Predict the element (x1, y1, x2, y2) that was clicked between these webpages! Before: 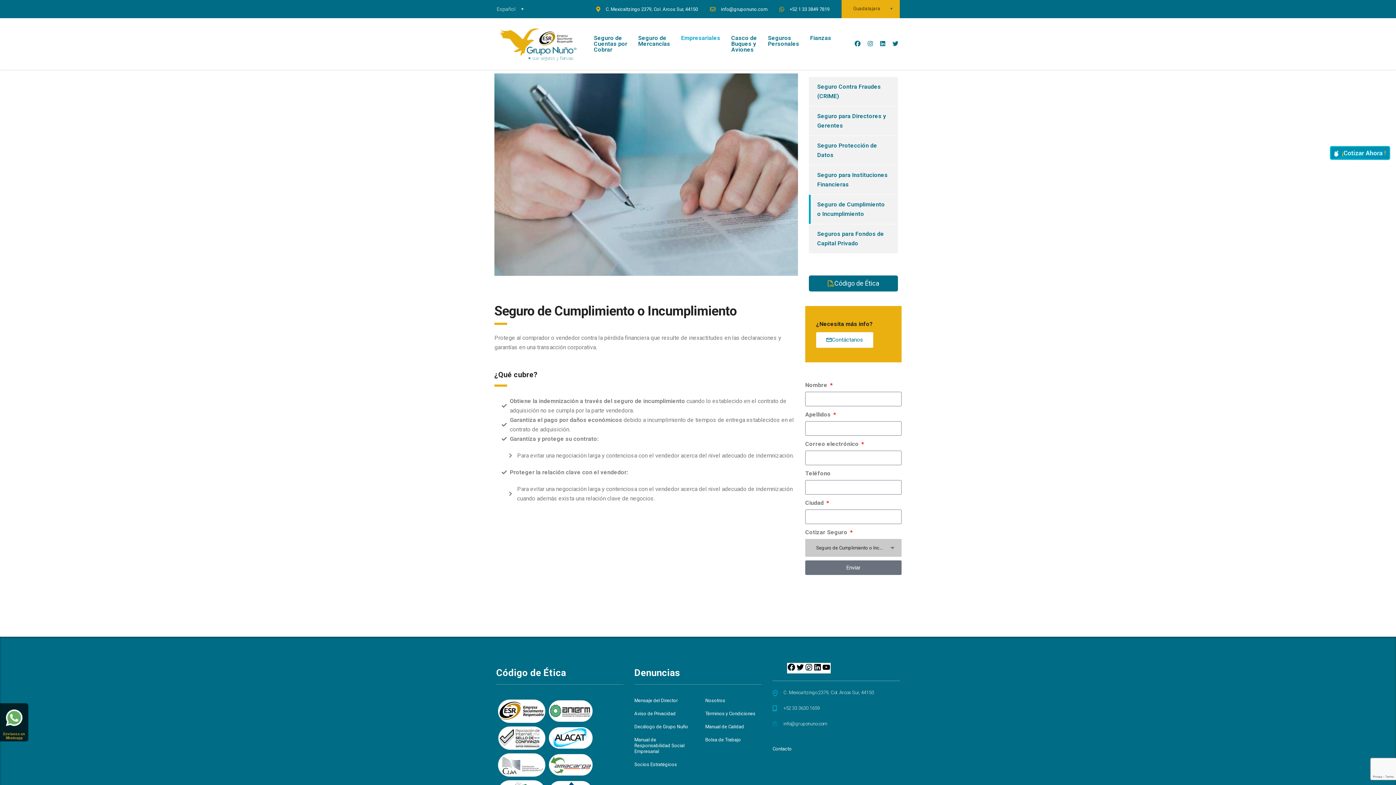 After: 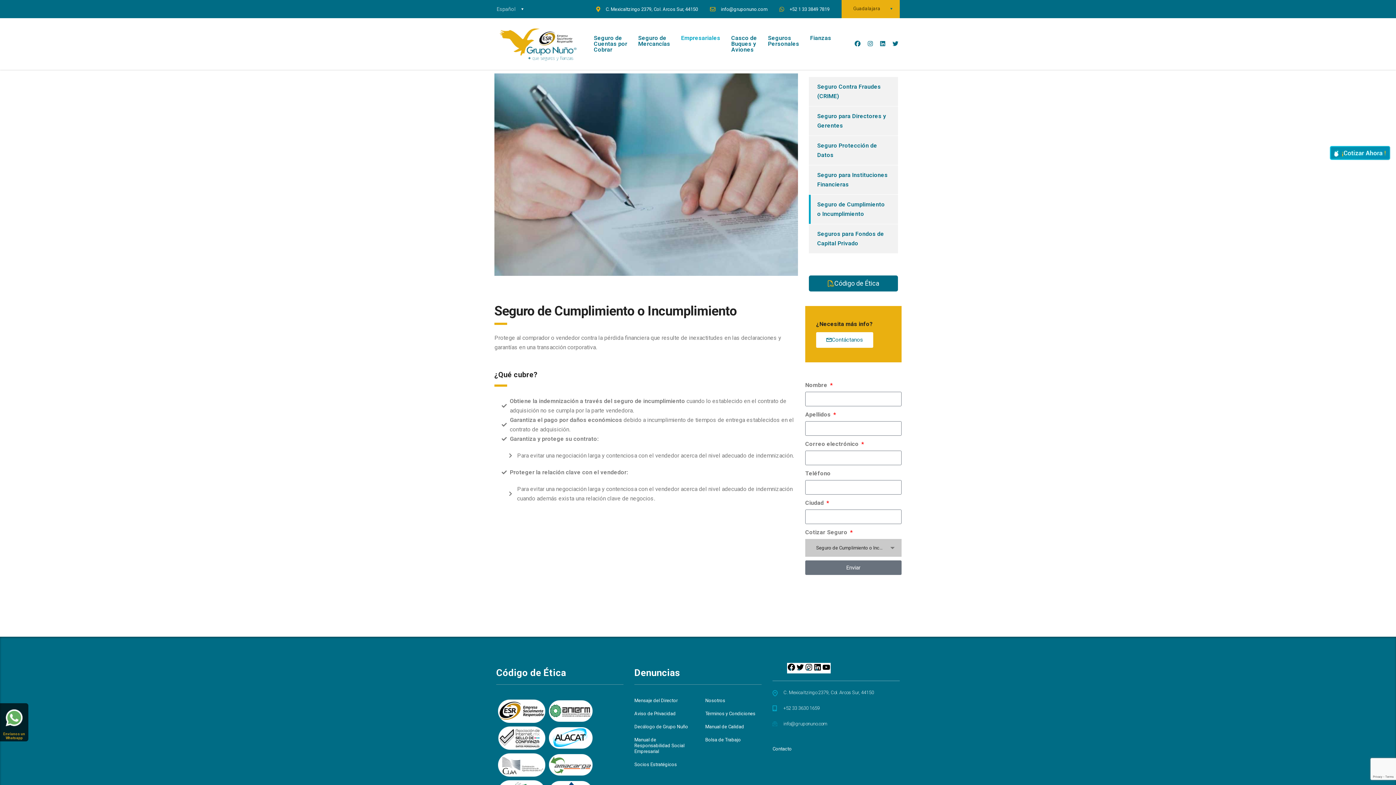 Action: label: Seguro de Cumplimiento o Incumplimiento bbox: (809, 194, 889, 224)